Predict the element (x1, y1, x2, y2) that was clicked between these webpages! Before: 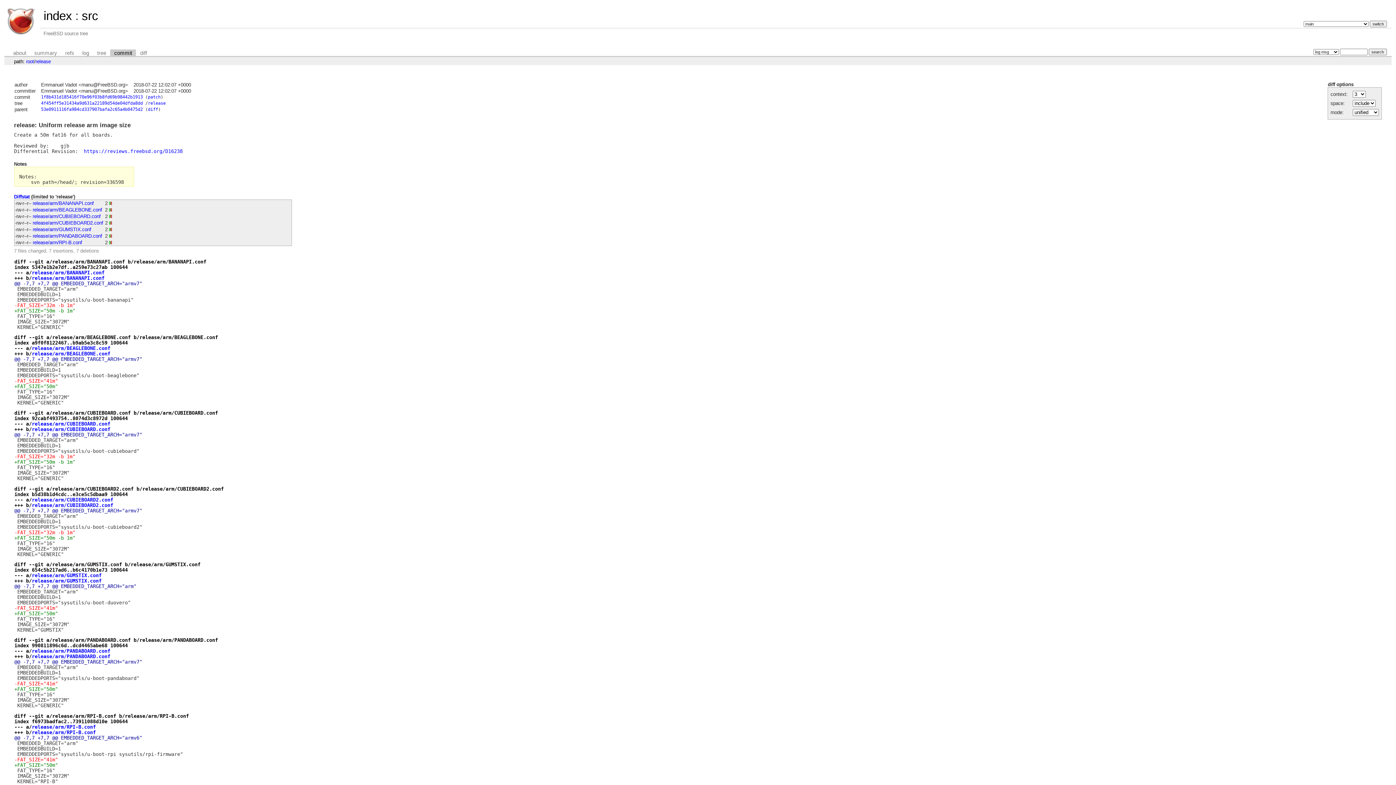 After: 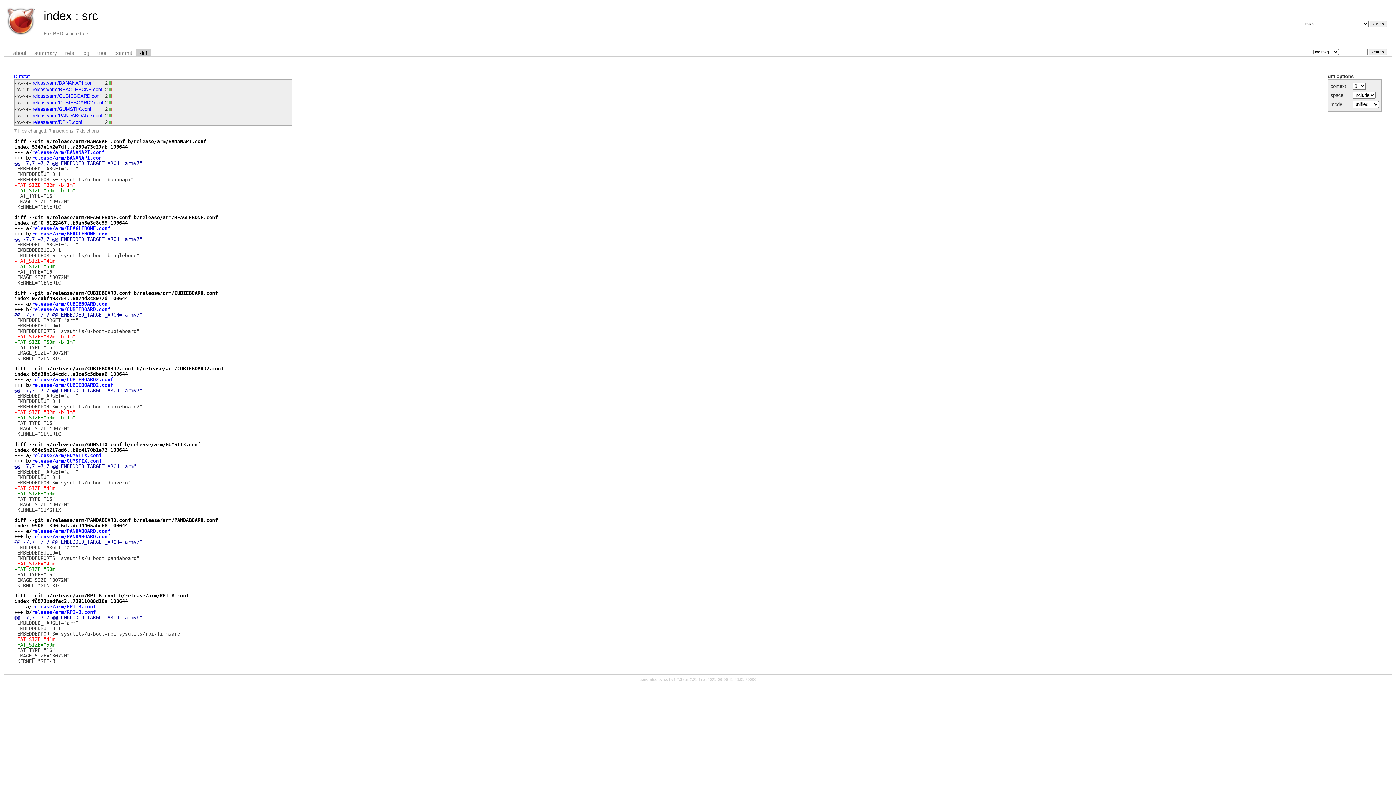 Action: label: Diffstat bbox: (14, 194, 29, 199)